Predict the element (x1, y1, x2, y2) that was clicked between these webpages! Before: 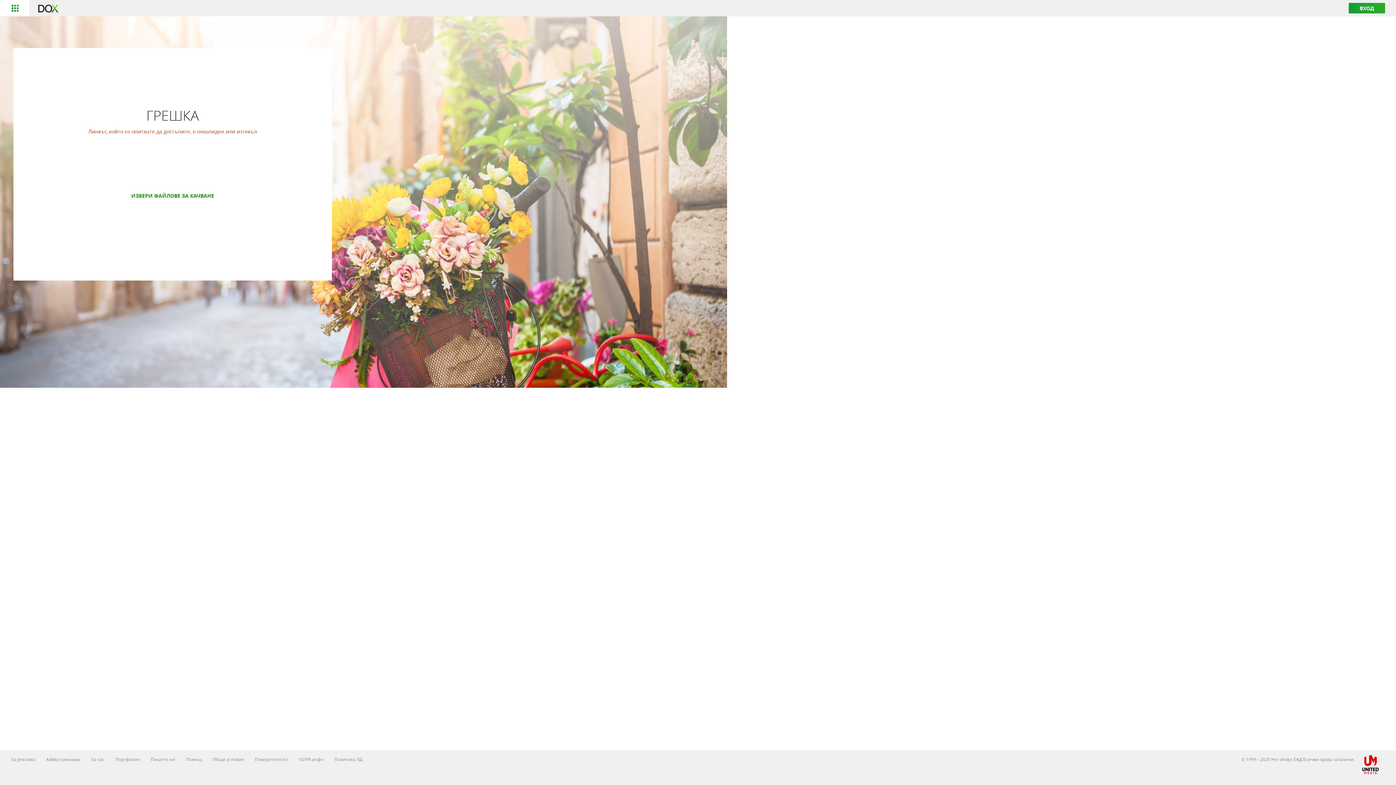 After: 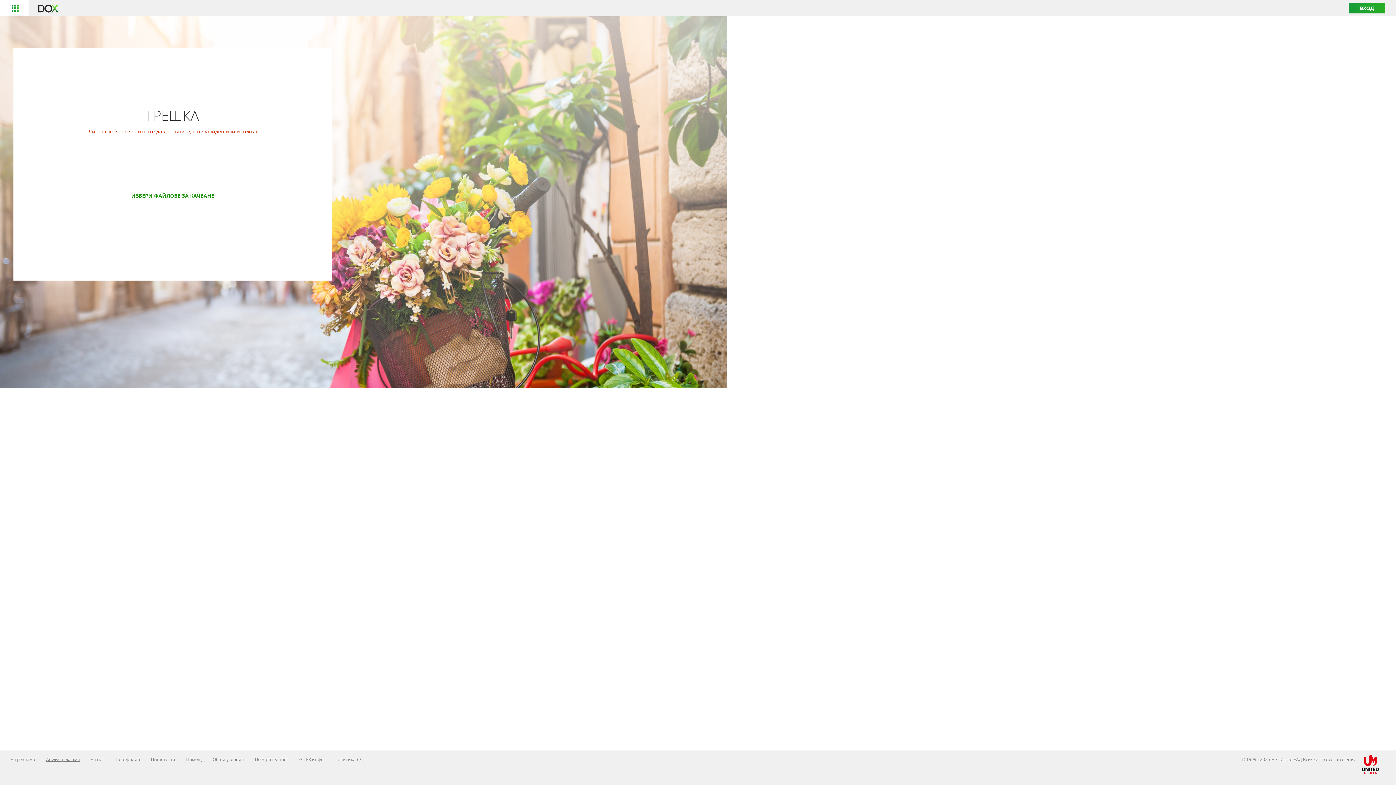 Action: bbox: (46, 756, 80, 762) label: Adwise реклама